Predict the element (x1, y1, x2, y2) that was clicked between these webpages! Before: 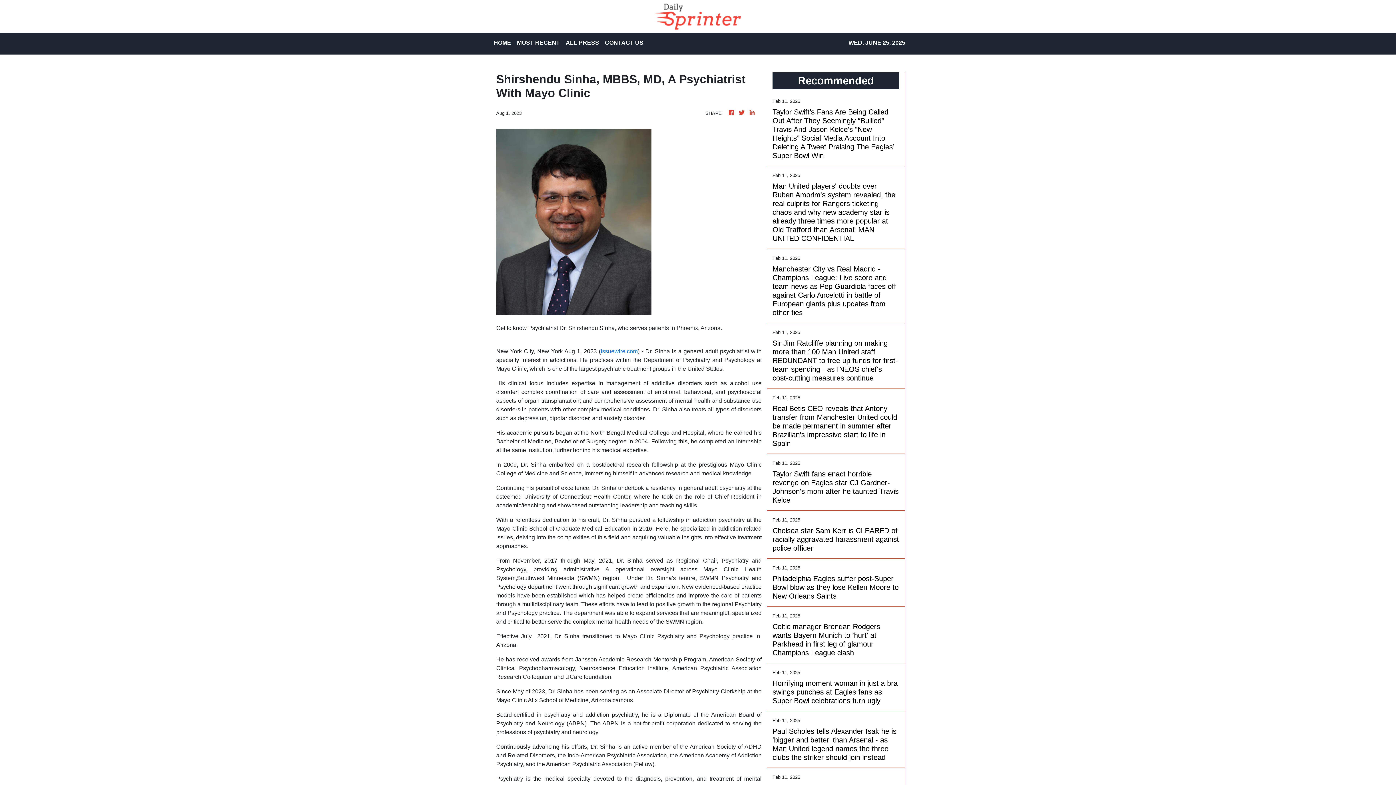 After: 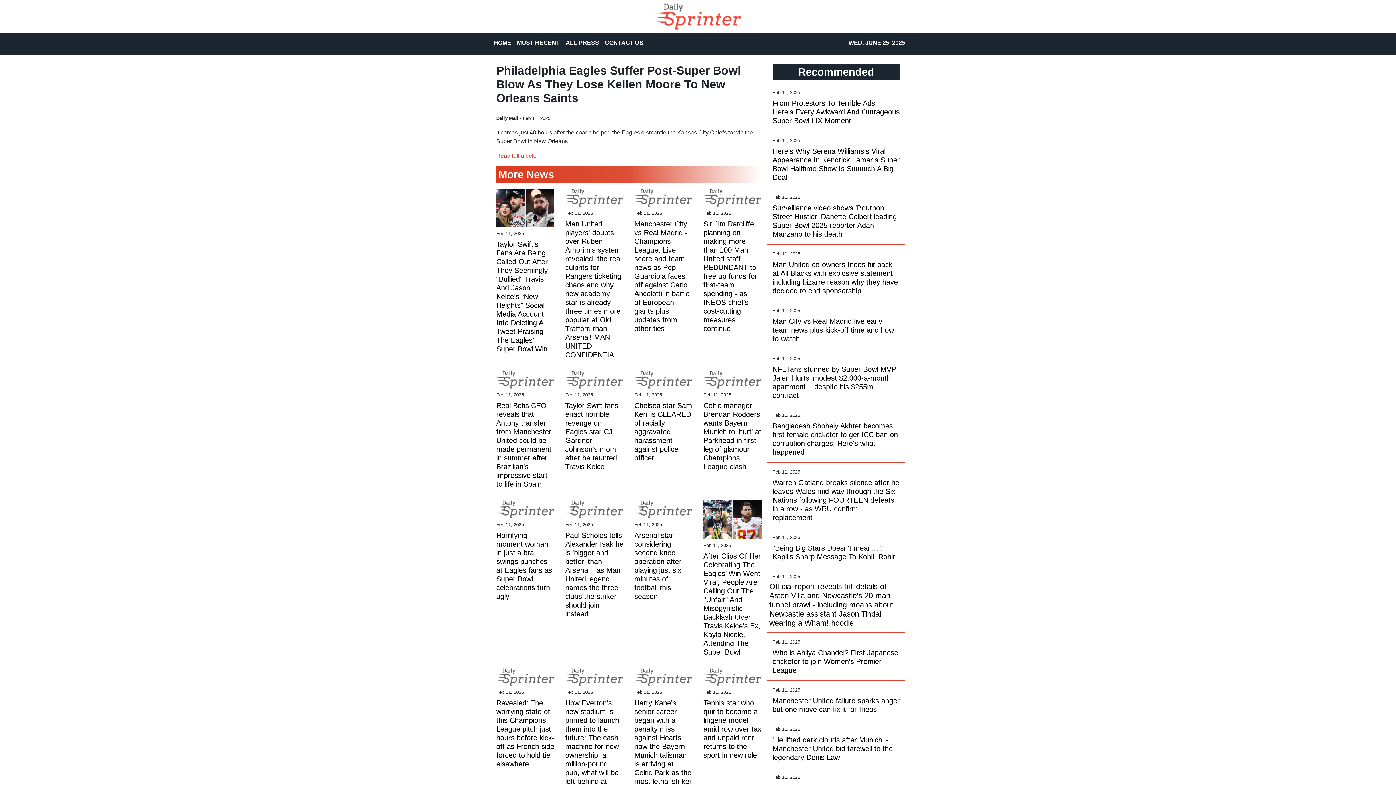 Action: bbox: (772, 574, 899, 600) label: Philadelphia Eagles suffer post-Super Bowl blow as they lose Kellen Moore to New Orleans Saints